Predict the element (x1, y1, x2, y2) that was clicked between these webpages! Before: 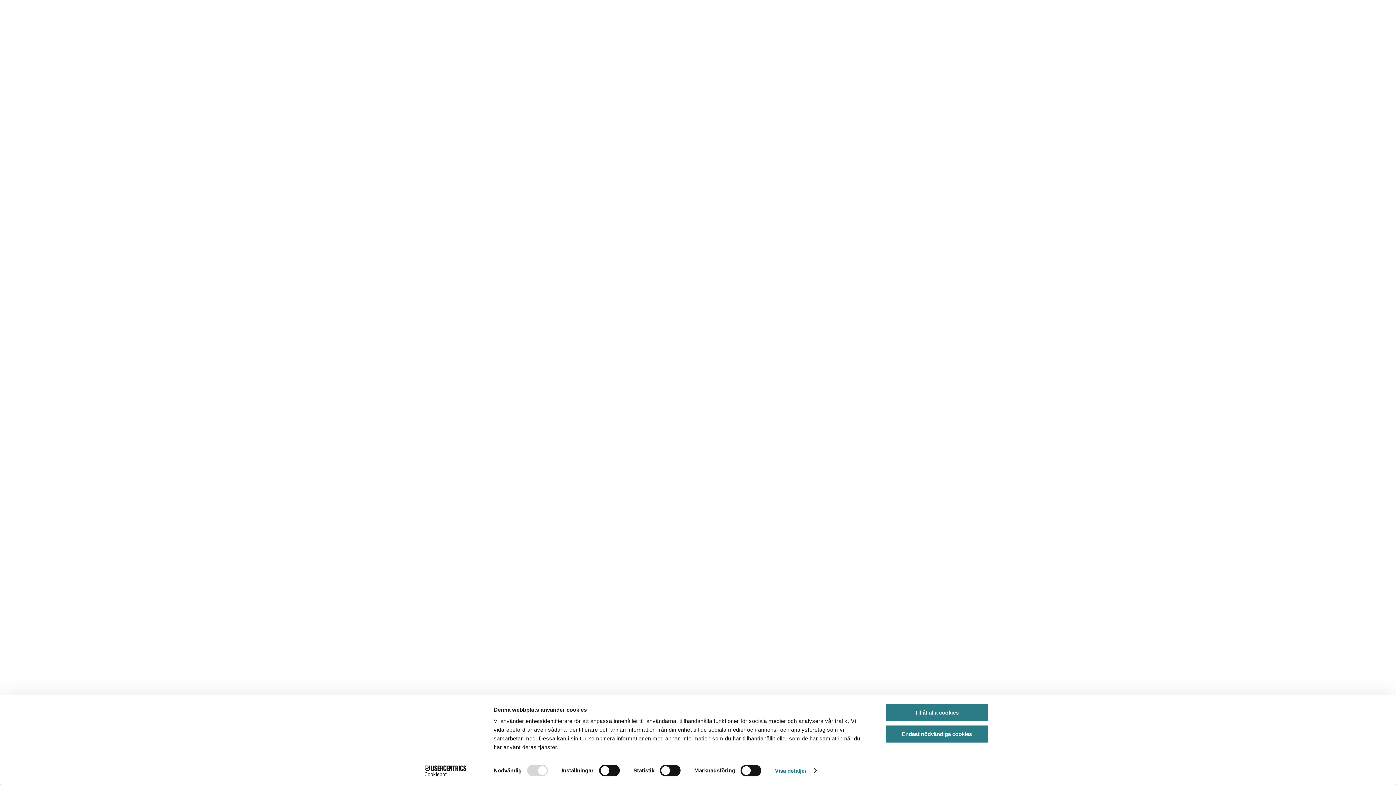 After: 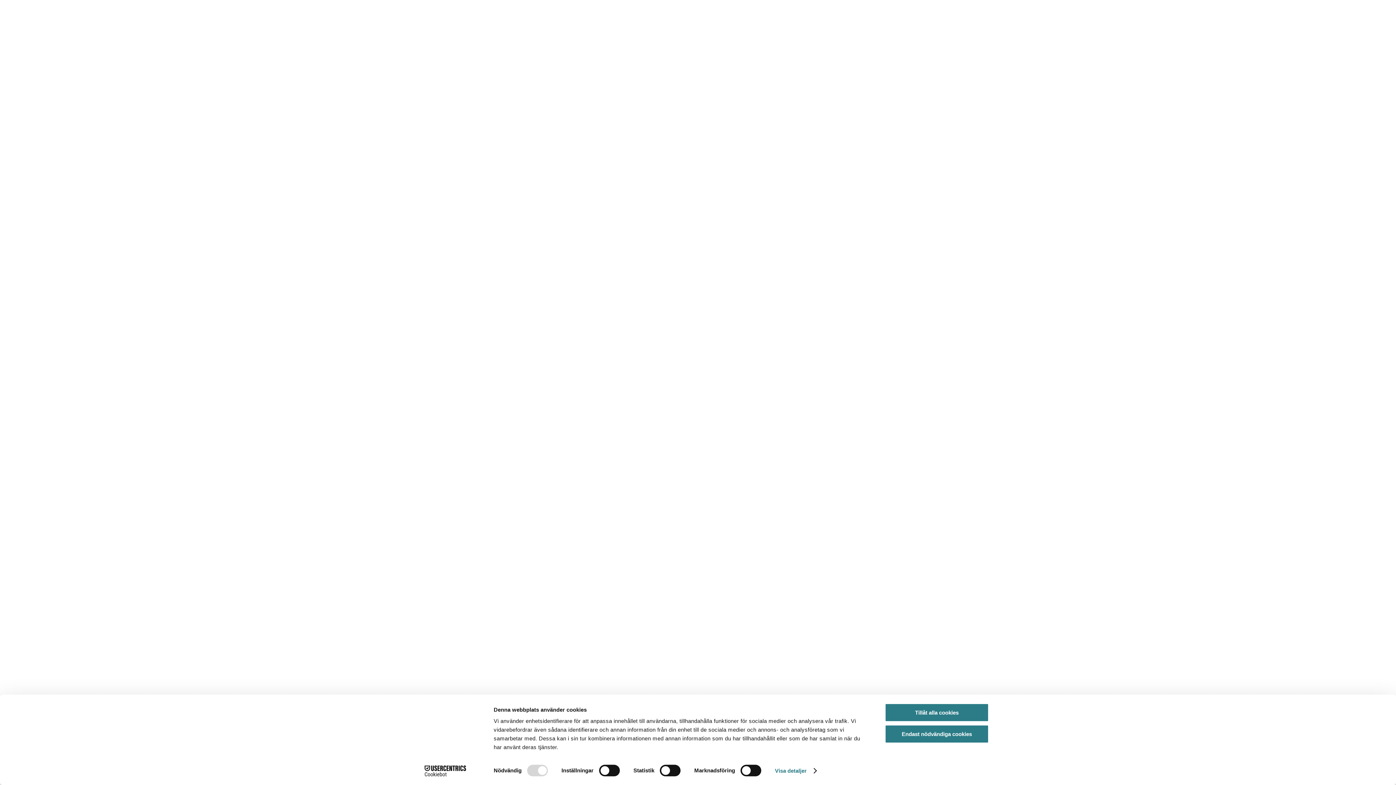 Action: bbox: (413, 765, 477, 776) label: Cookiebot - opens in a new window